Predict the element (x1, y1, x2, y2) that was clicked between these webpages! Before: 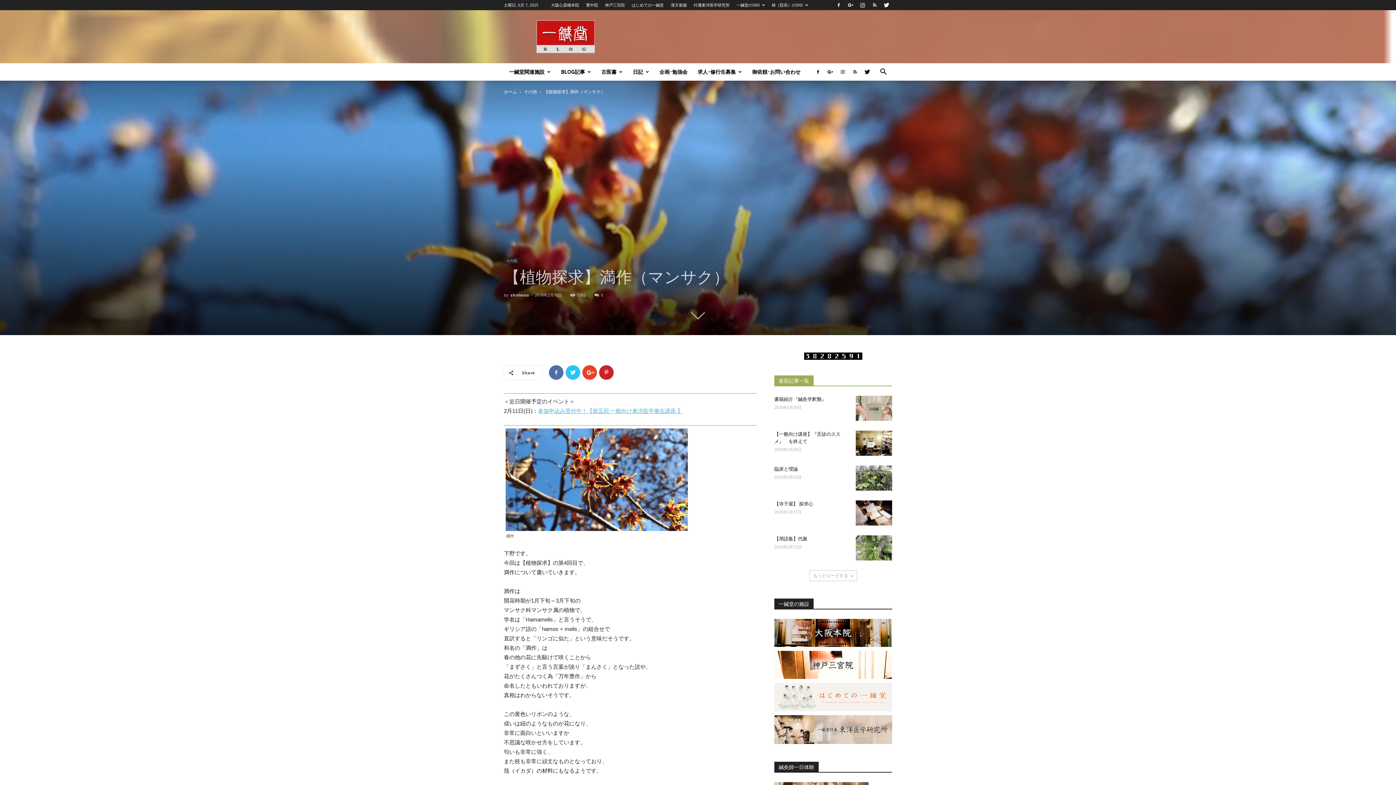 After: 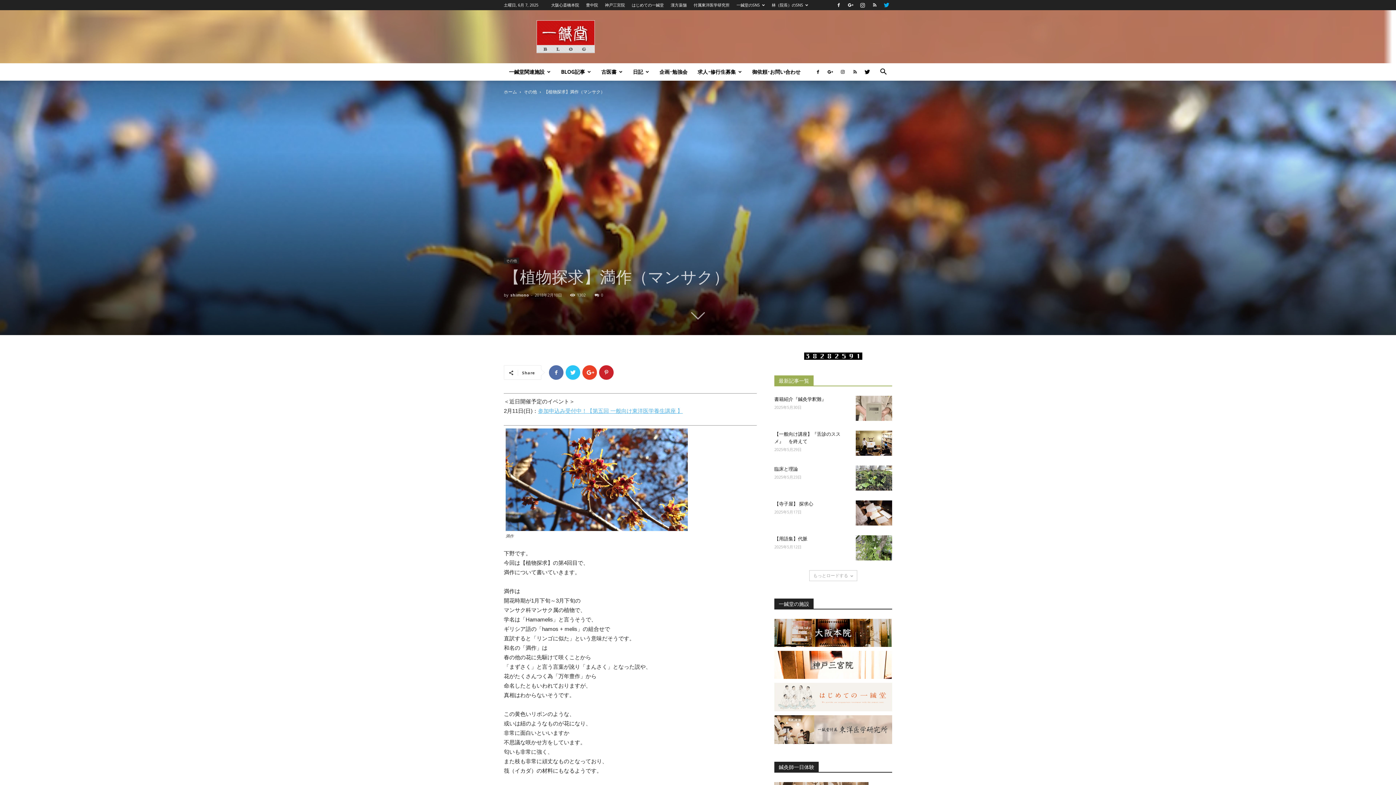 Action: bbox: (881, 0, 892, 10)